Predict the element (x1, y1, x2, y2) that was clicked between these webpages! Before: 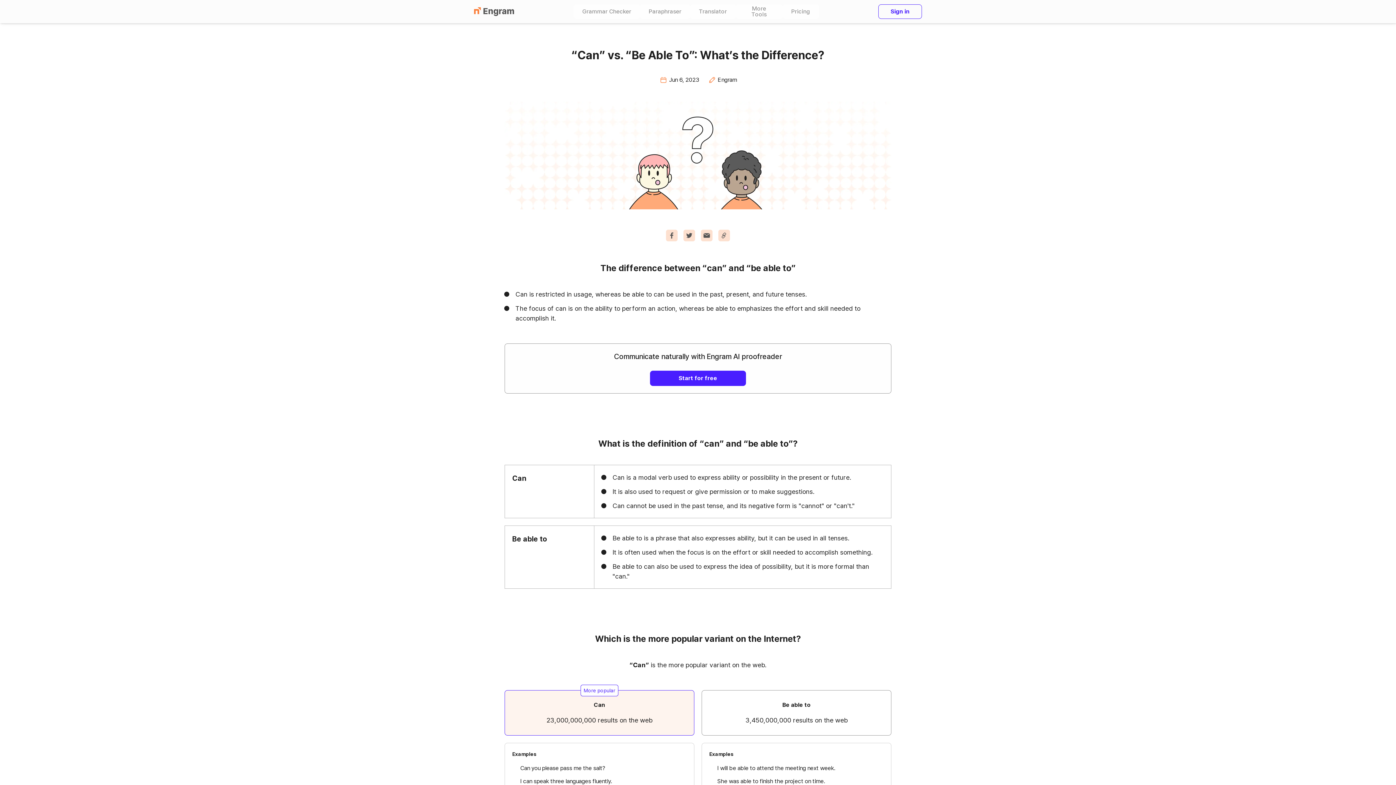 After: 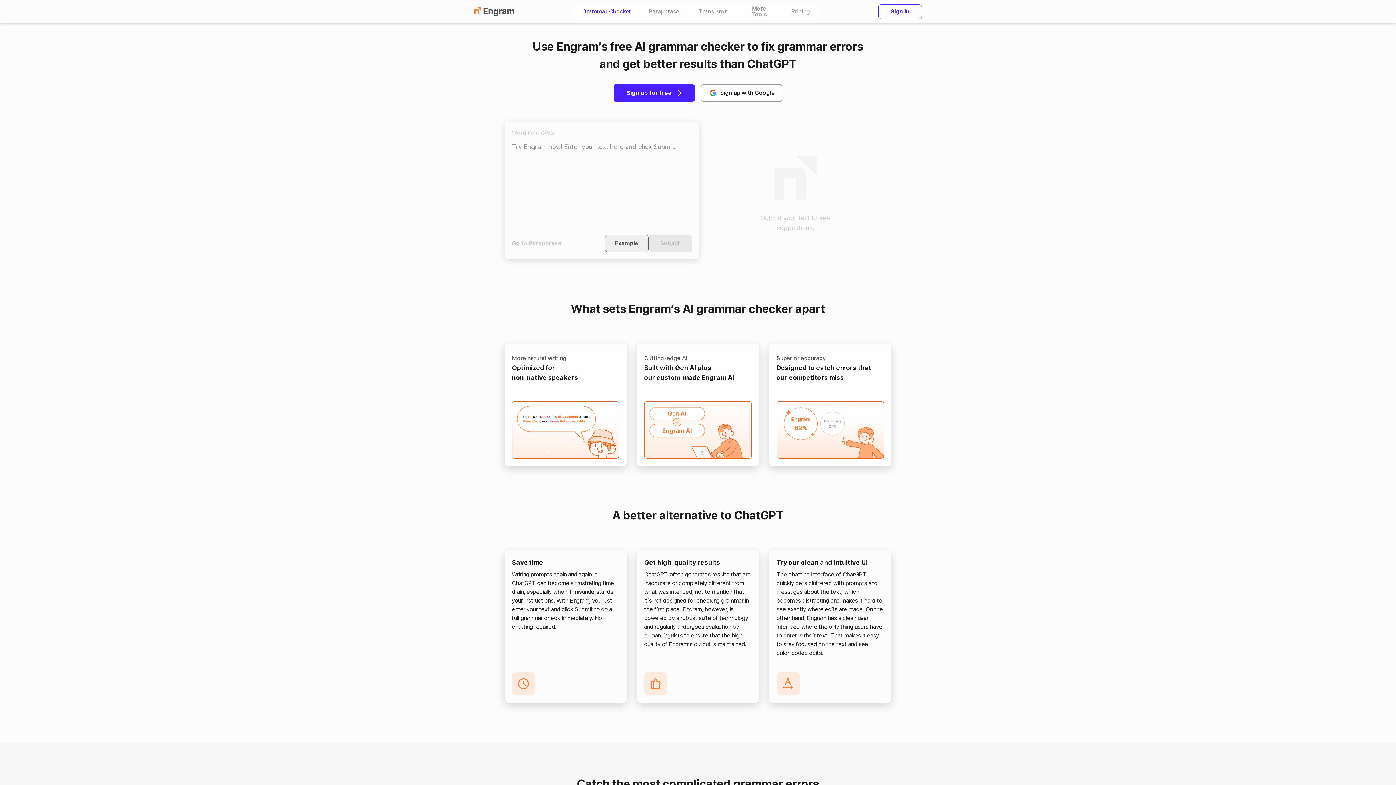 Action: bbox: (650, 370, 746, 386) label: Start for free